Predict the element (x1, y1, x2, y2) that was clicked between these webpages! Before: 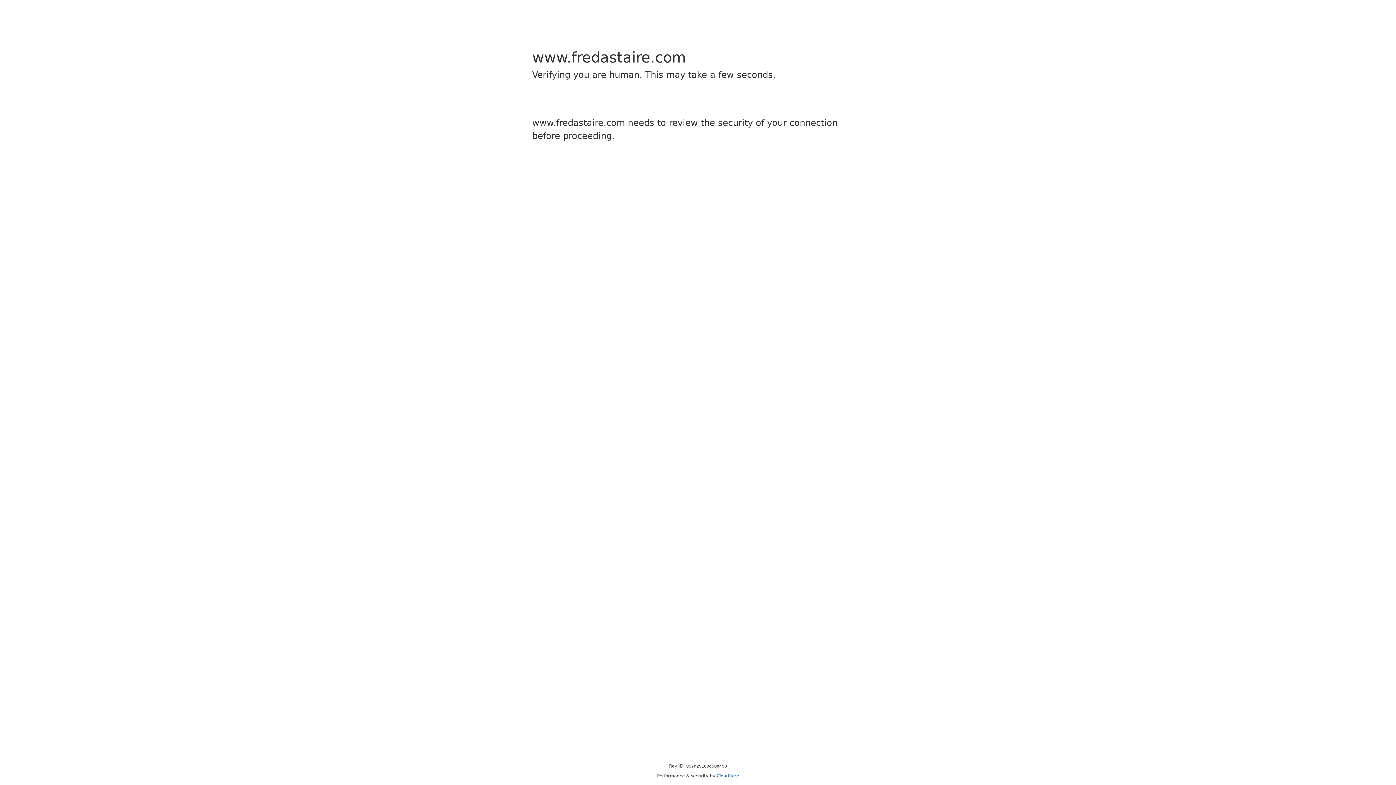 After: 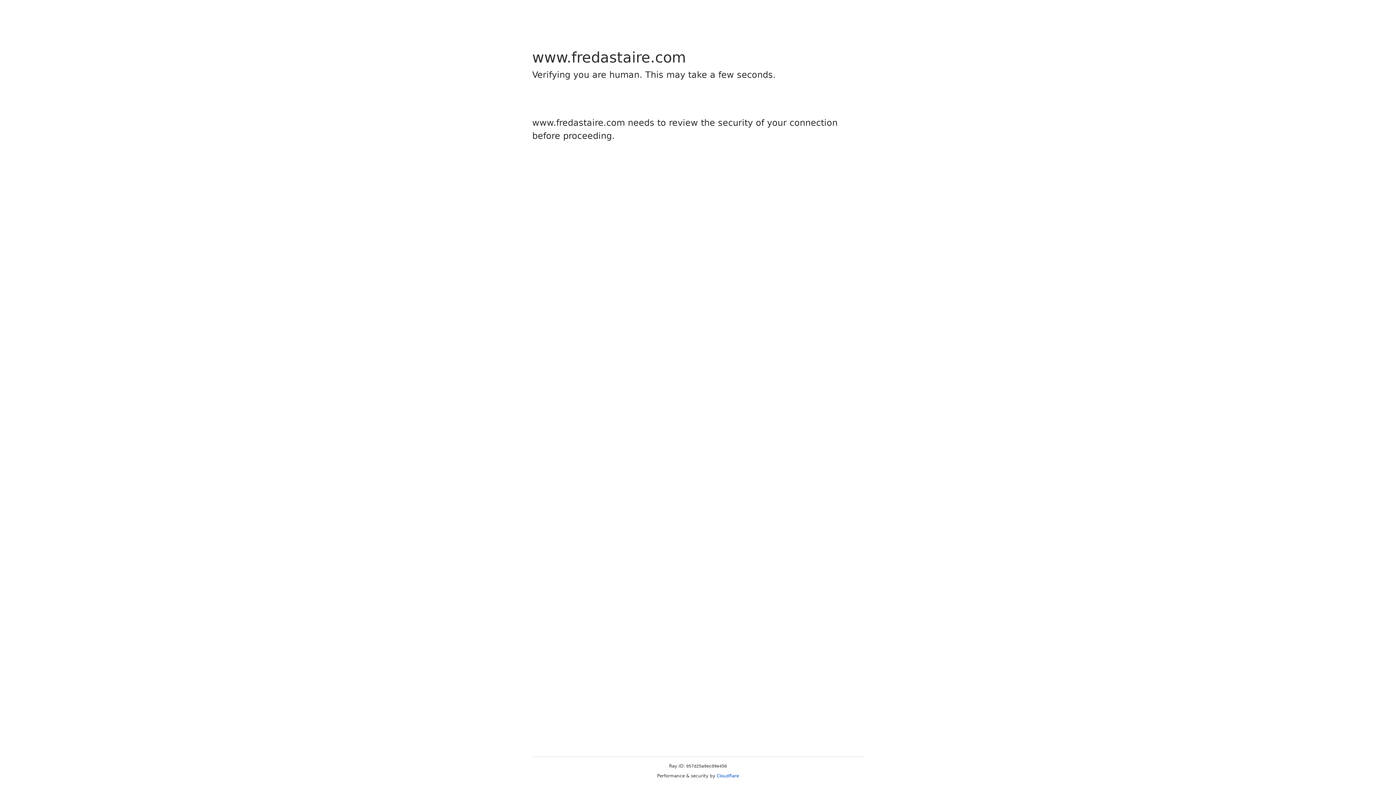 Action: label: Cloudflare bbox: (716, 773, 739, 778)